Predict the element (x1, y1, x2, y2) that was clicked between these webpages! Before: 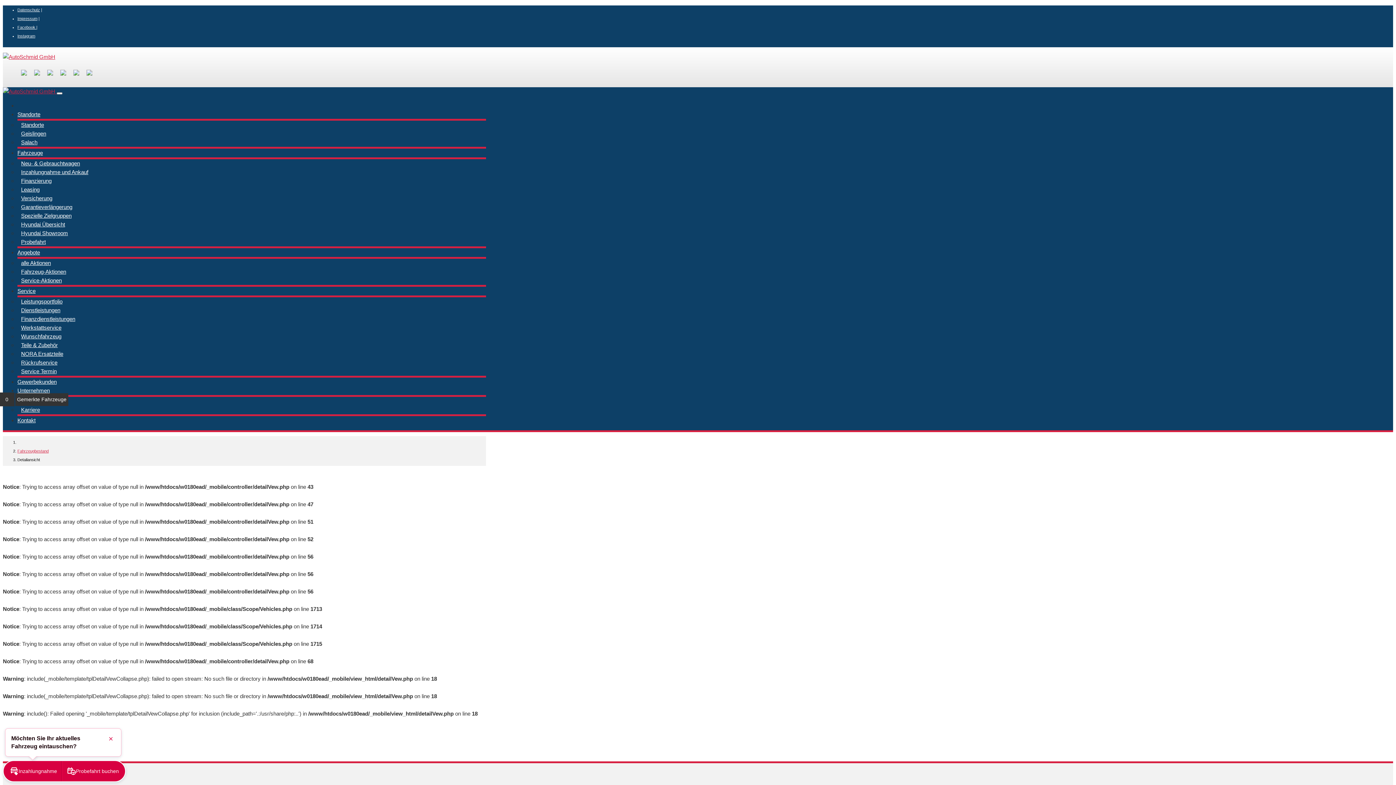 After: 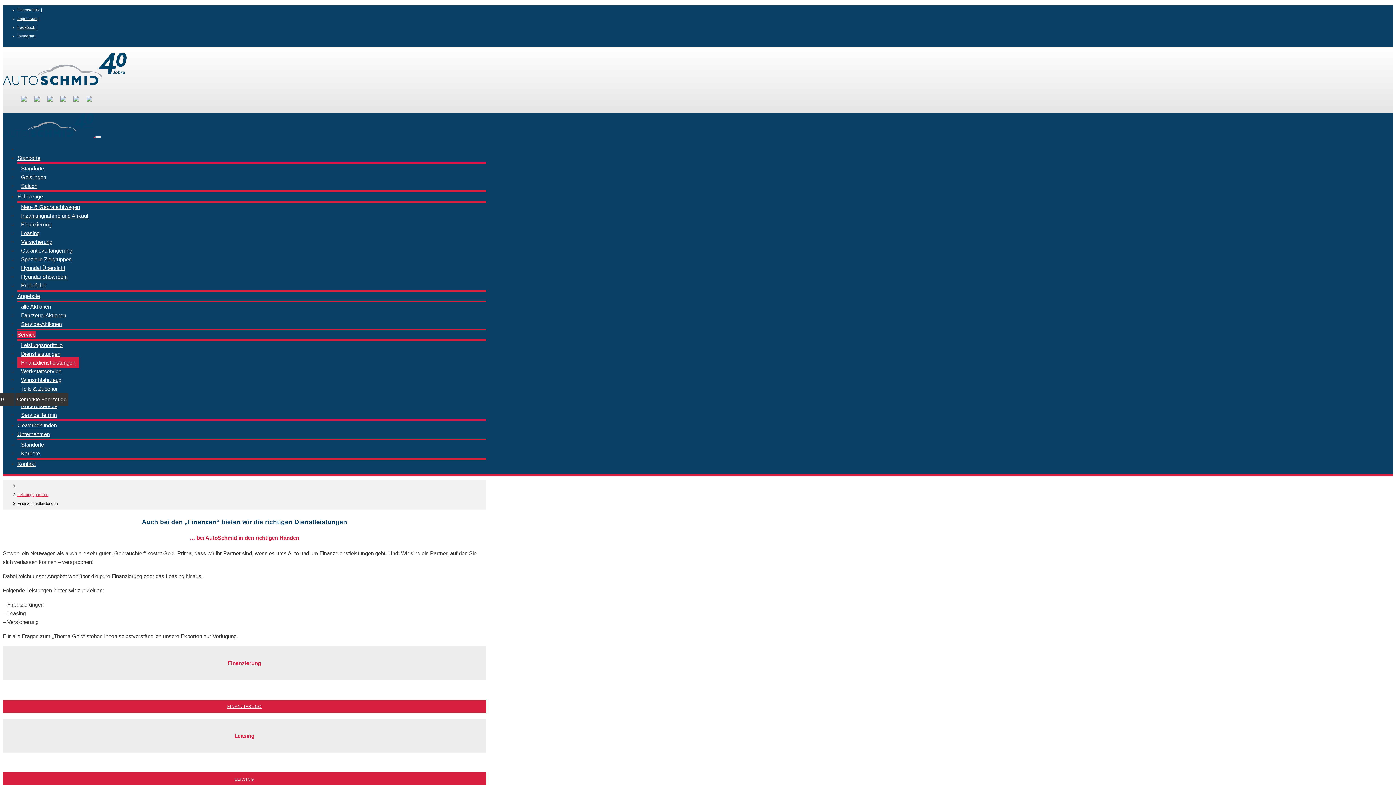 Action: label: Finanzdienstleistungen bbox: (17, 313, 78, 324)